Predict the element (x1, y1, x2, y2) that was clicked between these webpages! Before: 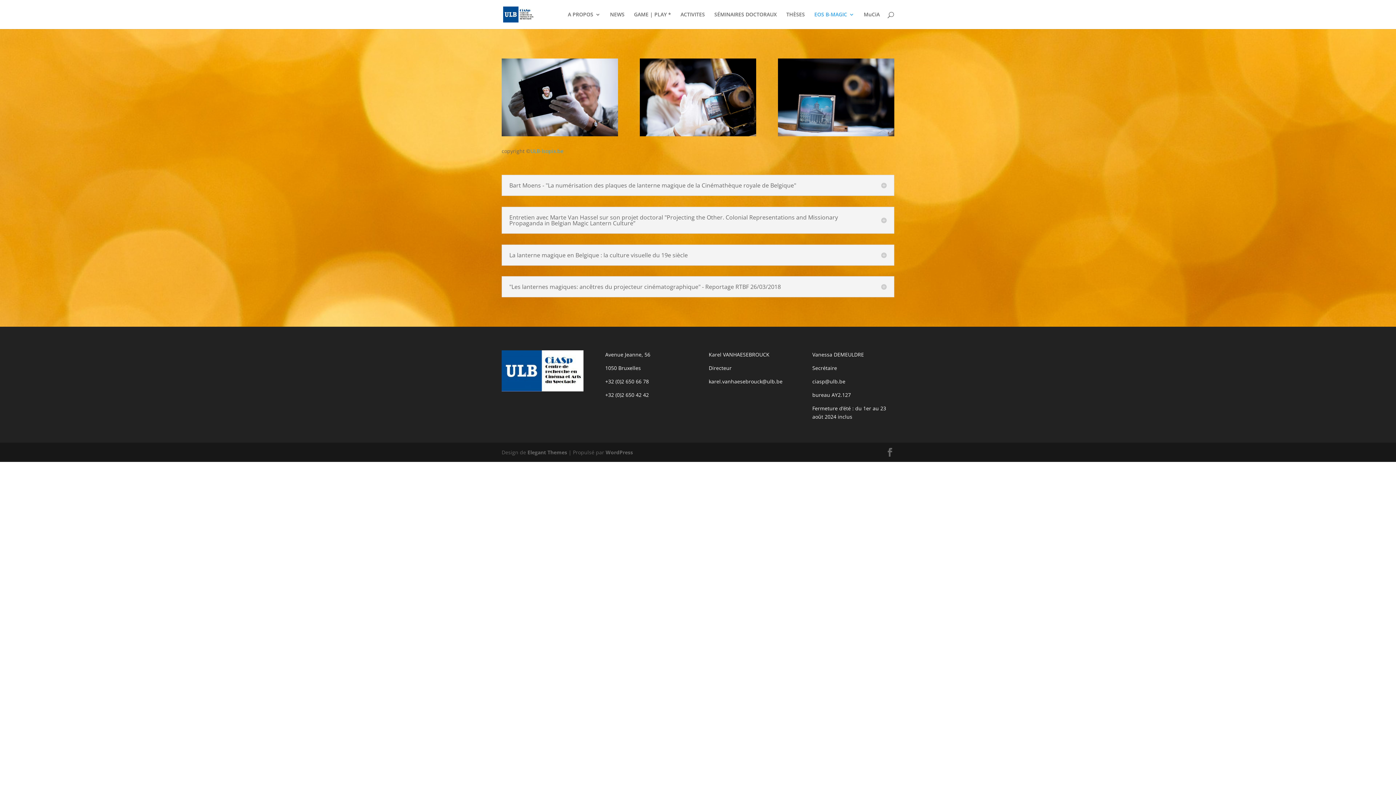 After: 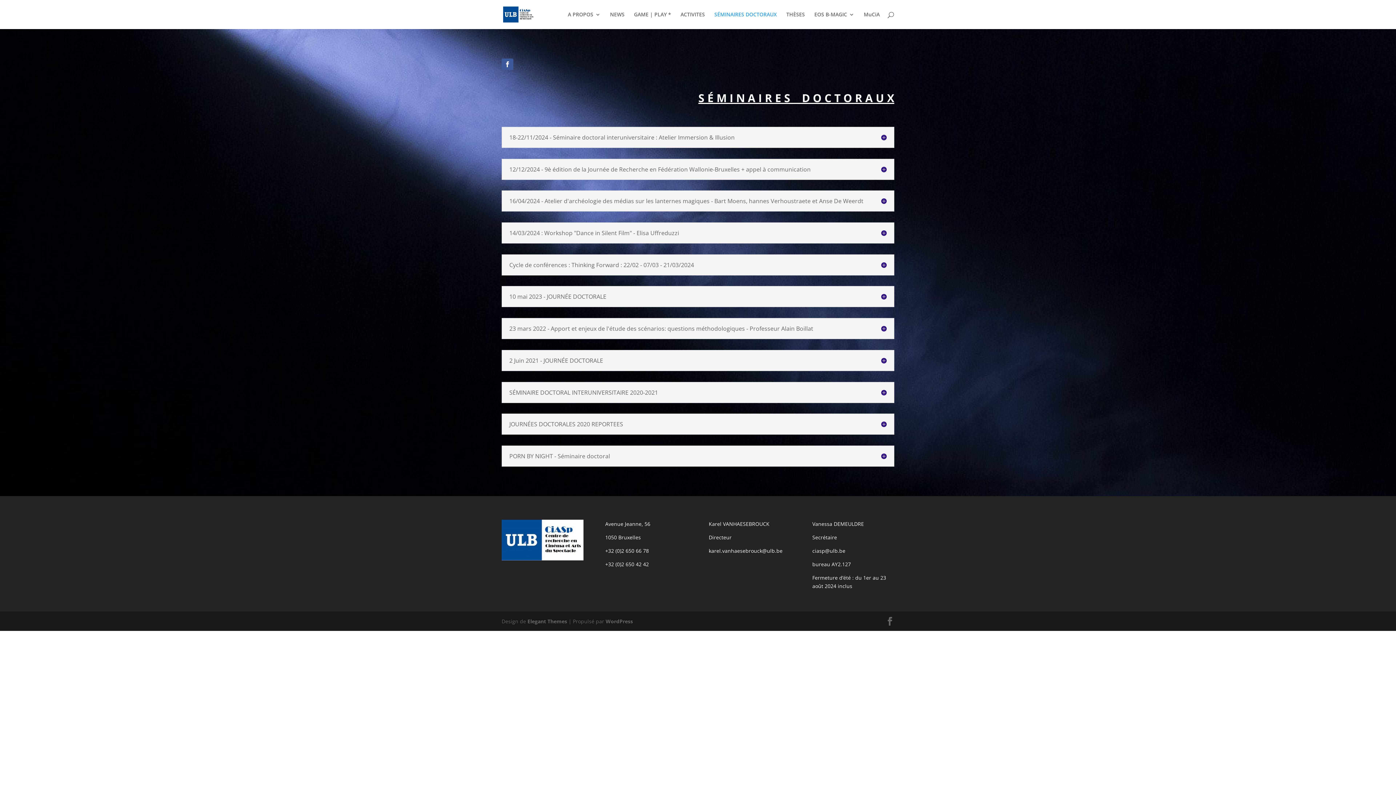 Action: bbox: (714, 12, 777, 29) label: SÉMINAIRES DOCTORAUX